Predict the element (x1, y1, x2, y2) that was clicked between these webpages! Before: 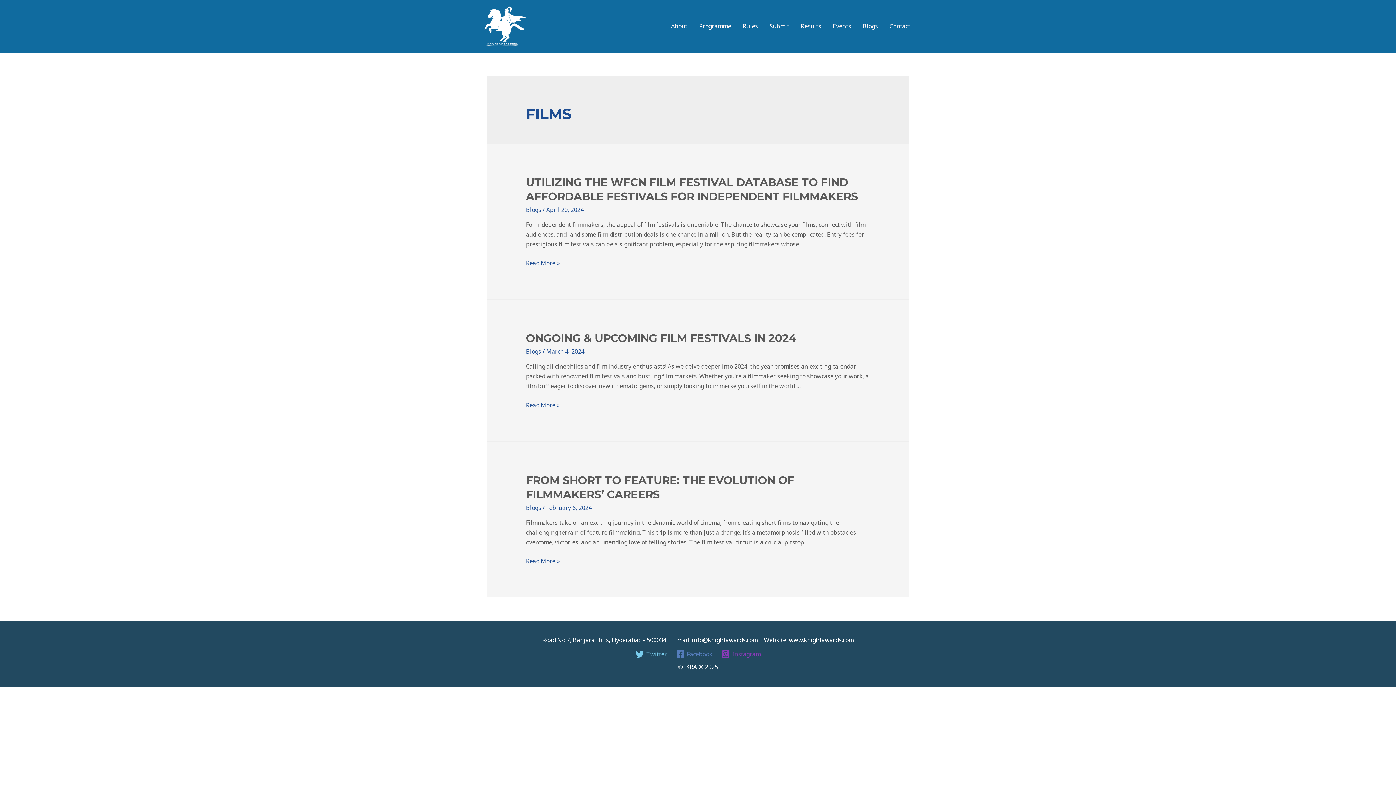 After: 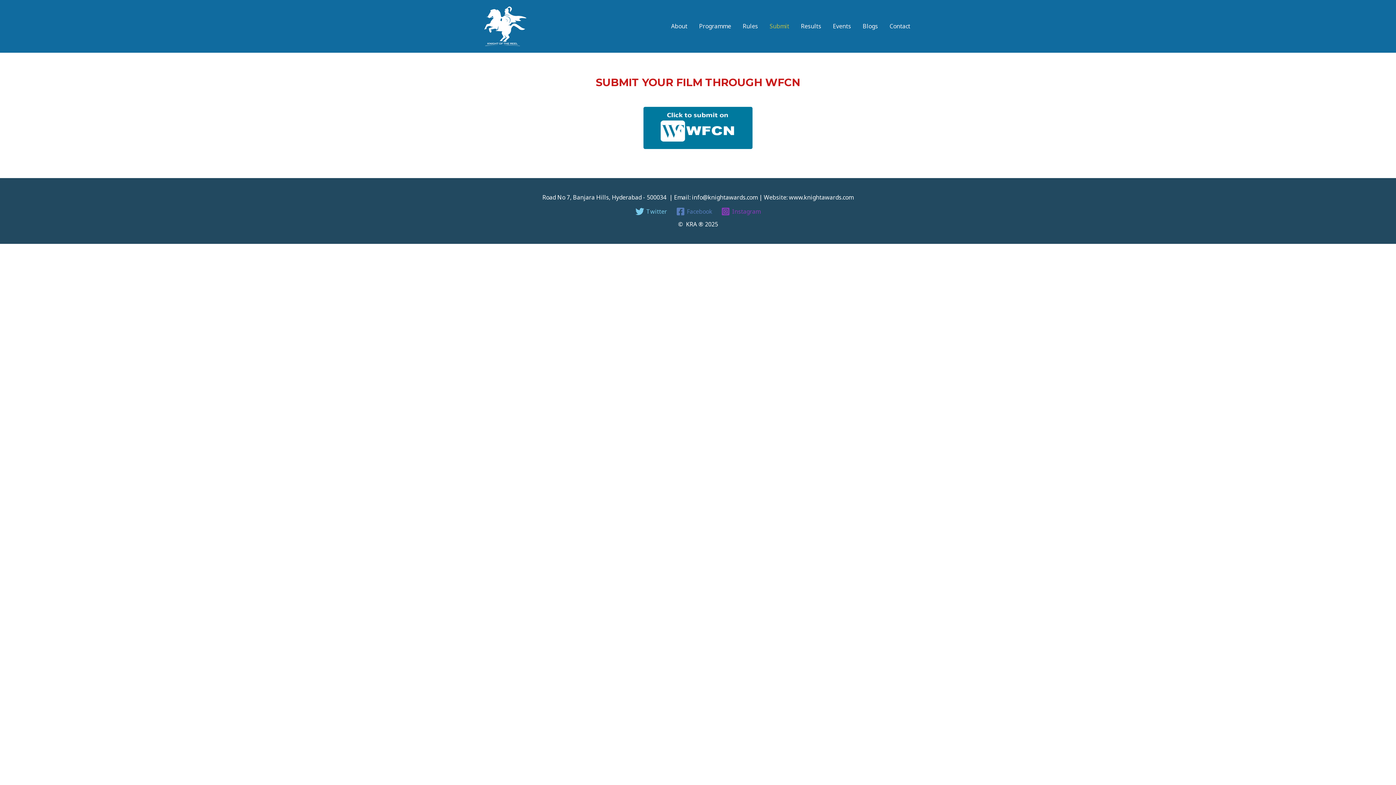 Action: bbox: (764, 21, 795, 31) label: Submit